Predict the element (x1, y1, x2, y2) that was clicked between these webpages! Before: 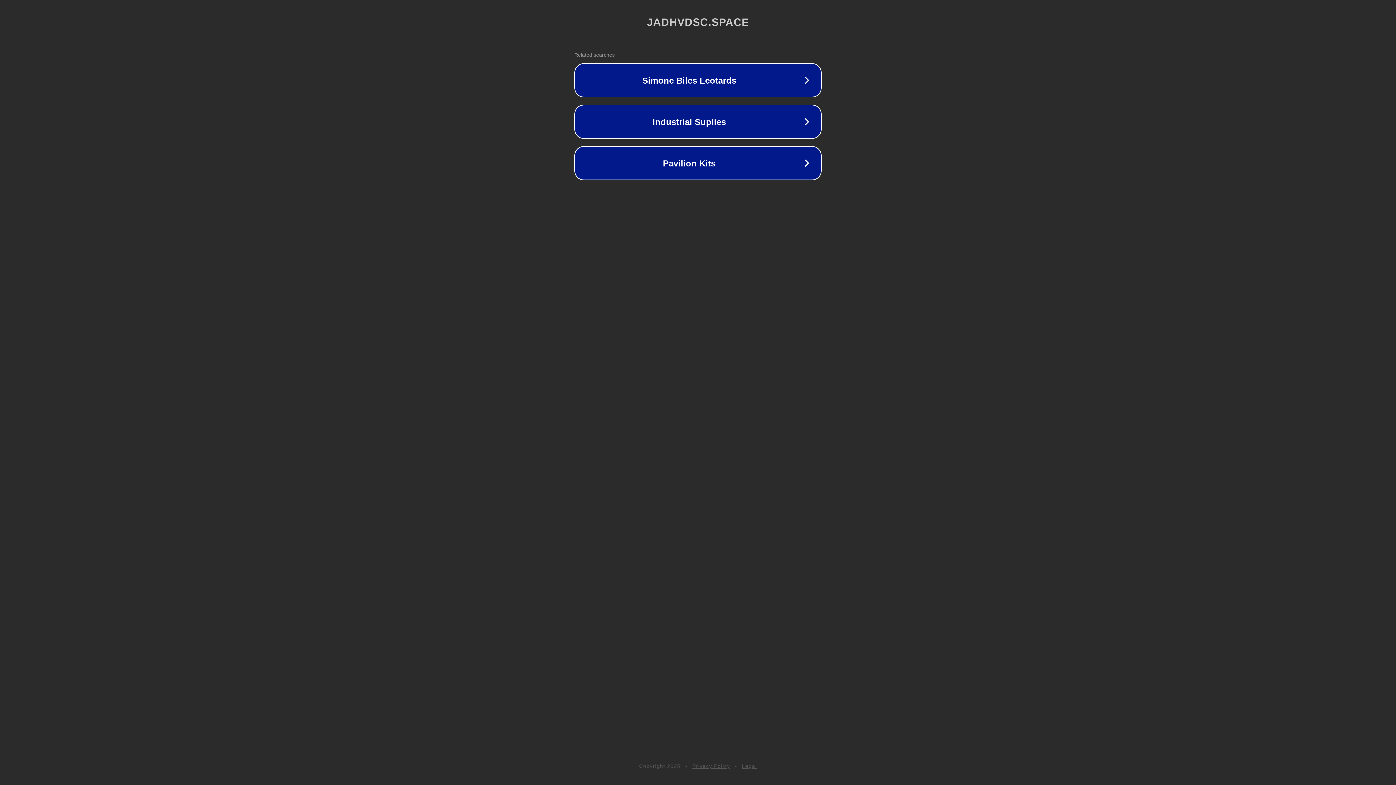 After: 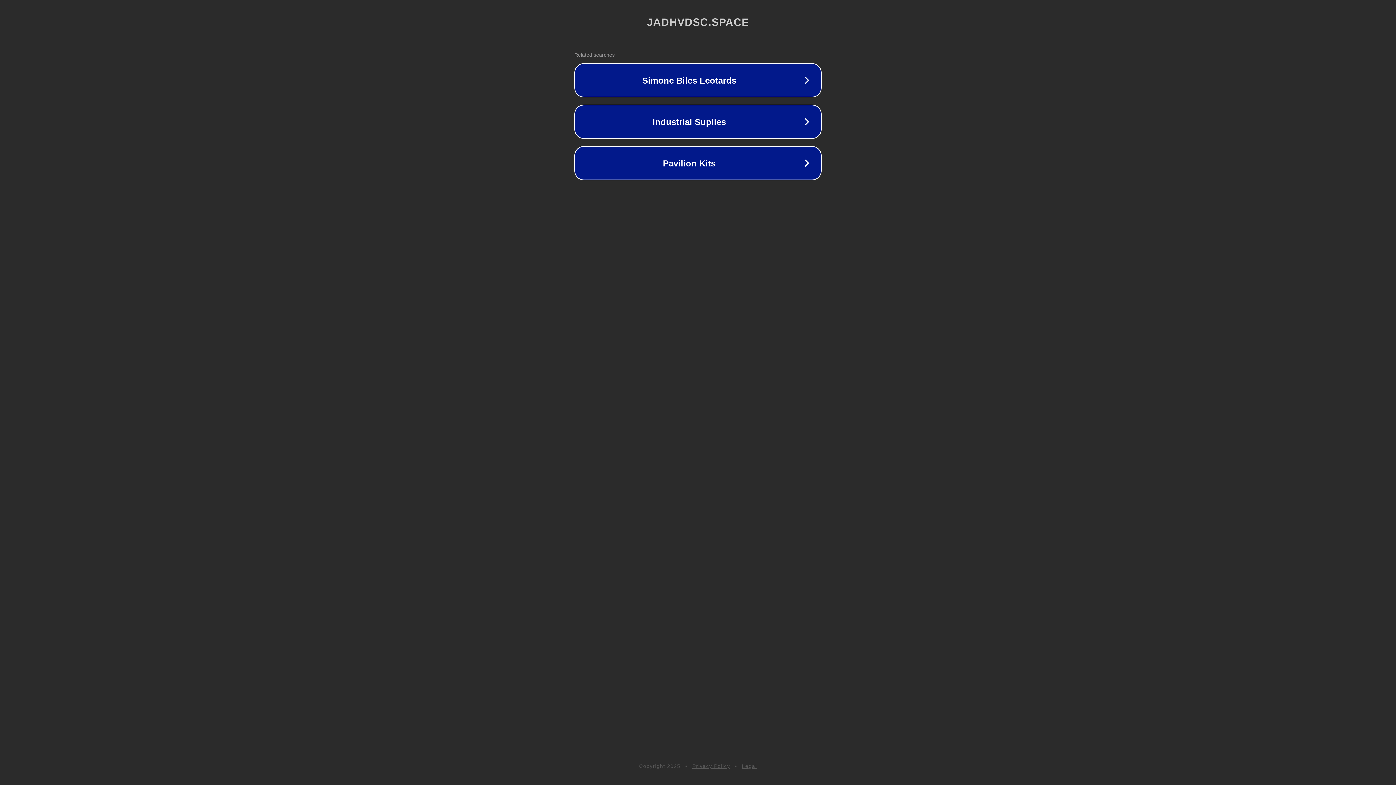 Action: bbox: (692, 763, 730, 769) label: Privacy Policy